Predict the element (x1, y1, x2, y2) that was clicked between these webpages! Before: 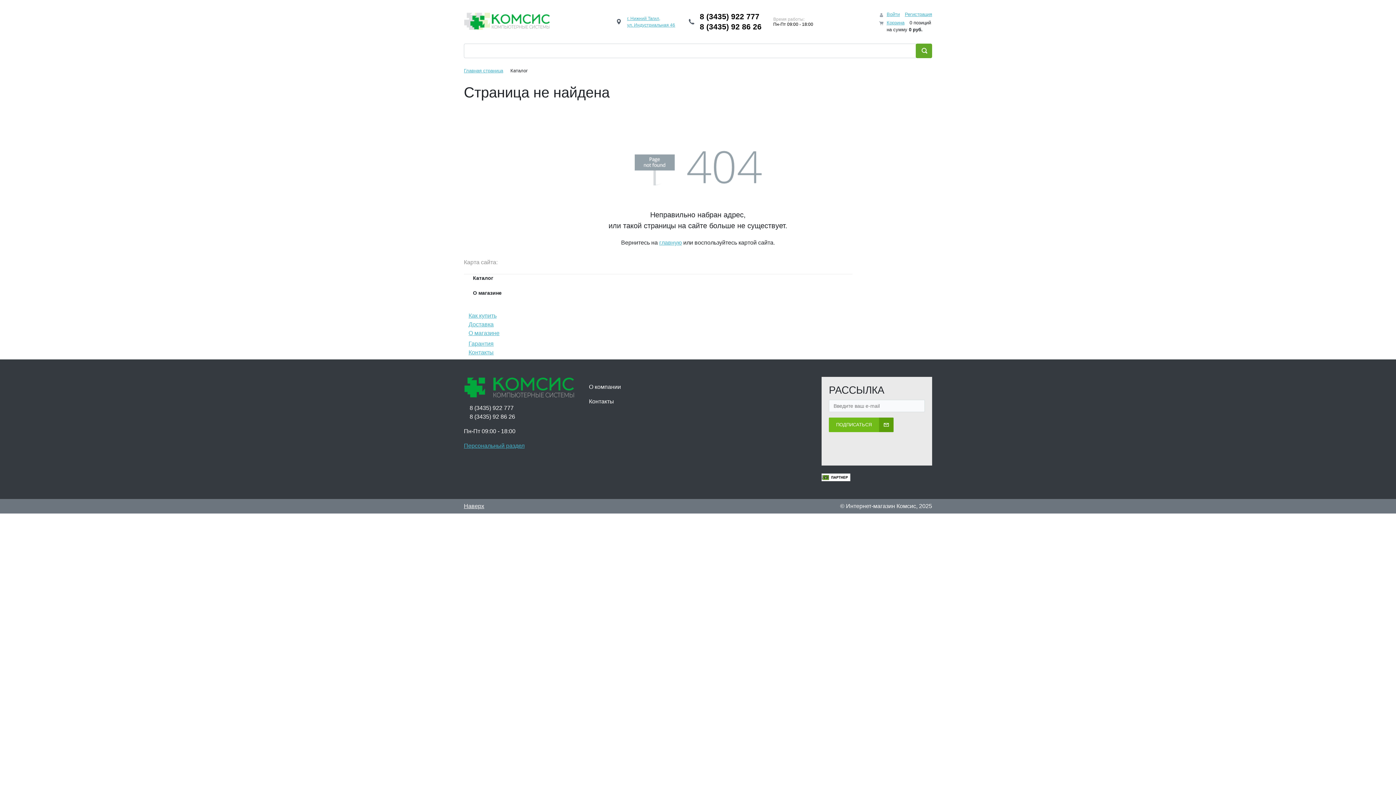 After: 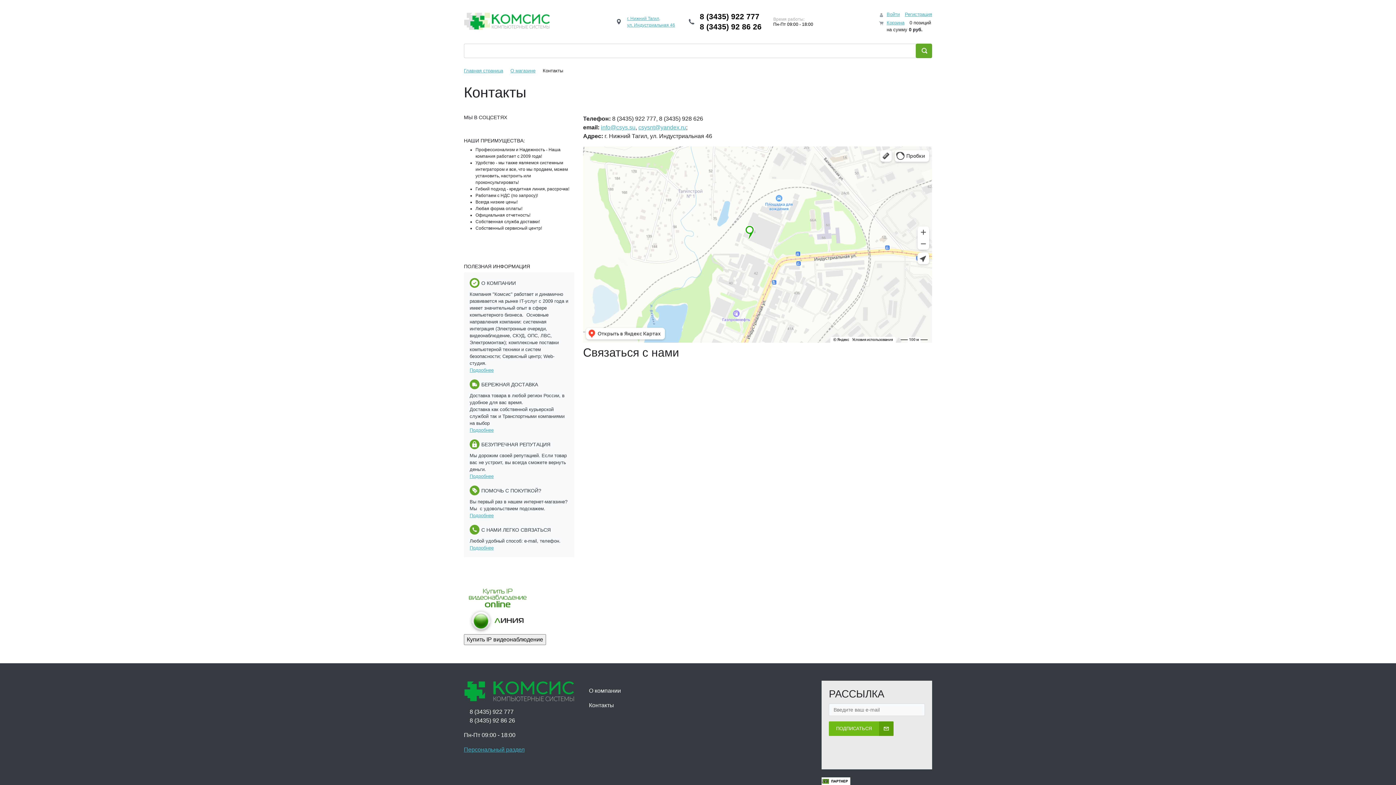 Action: bbox: (627, 16, 660, 21) label: г. Нижний Тагил,